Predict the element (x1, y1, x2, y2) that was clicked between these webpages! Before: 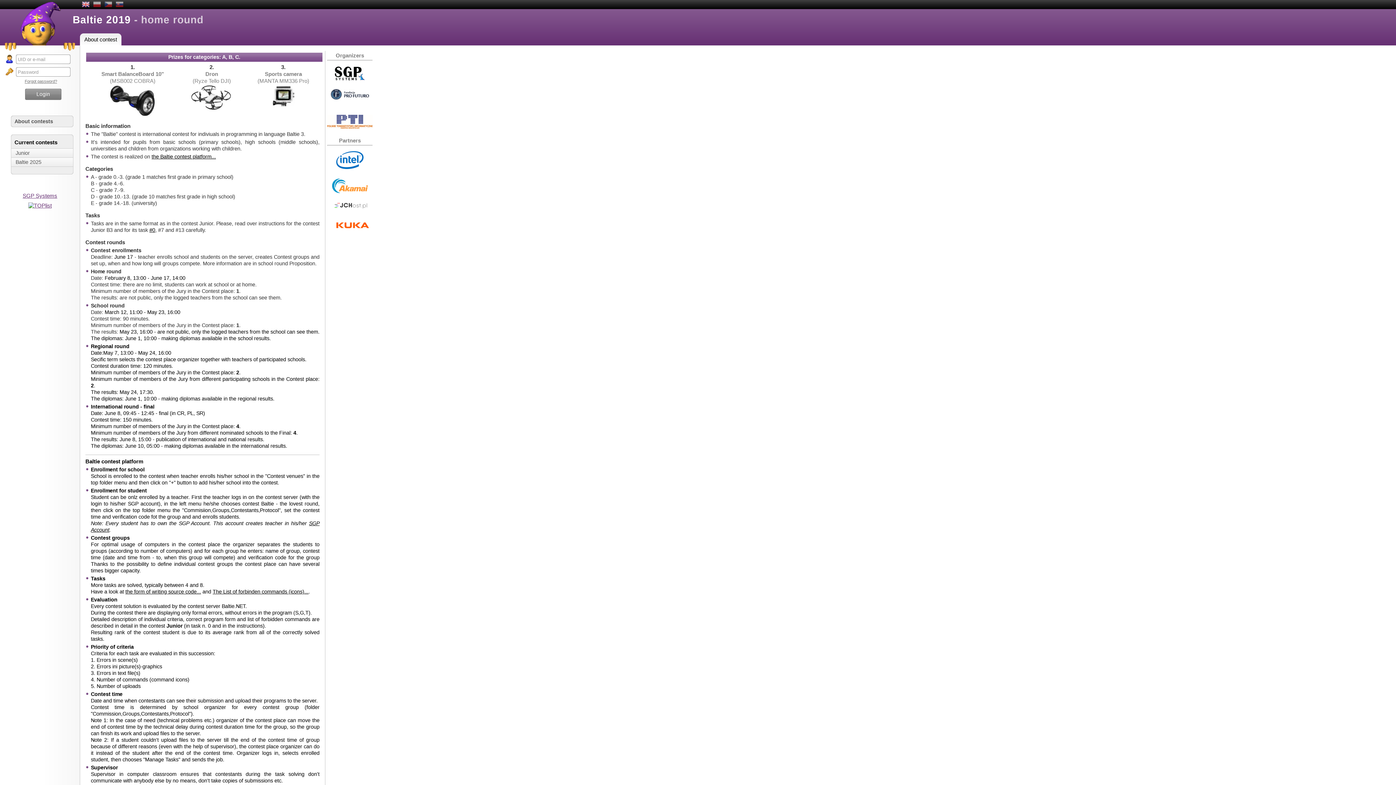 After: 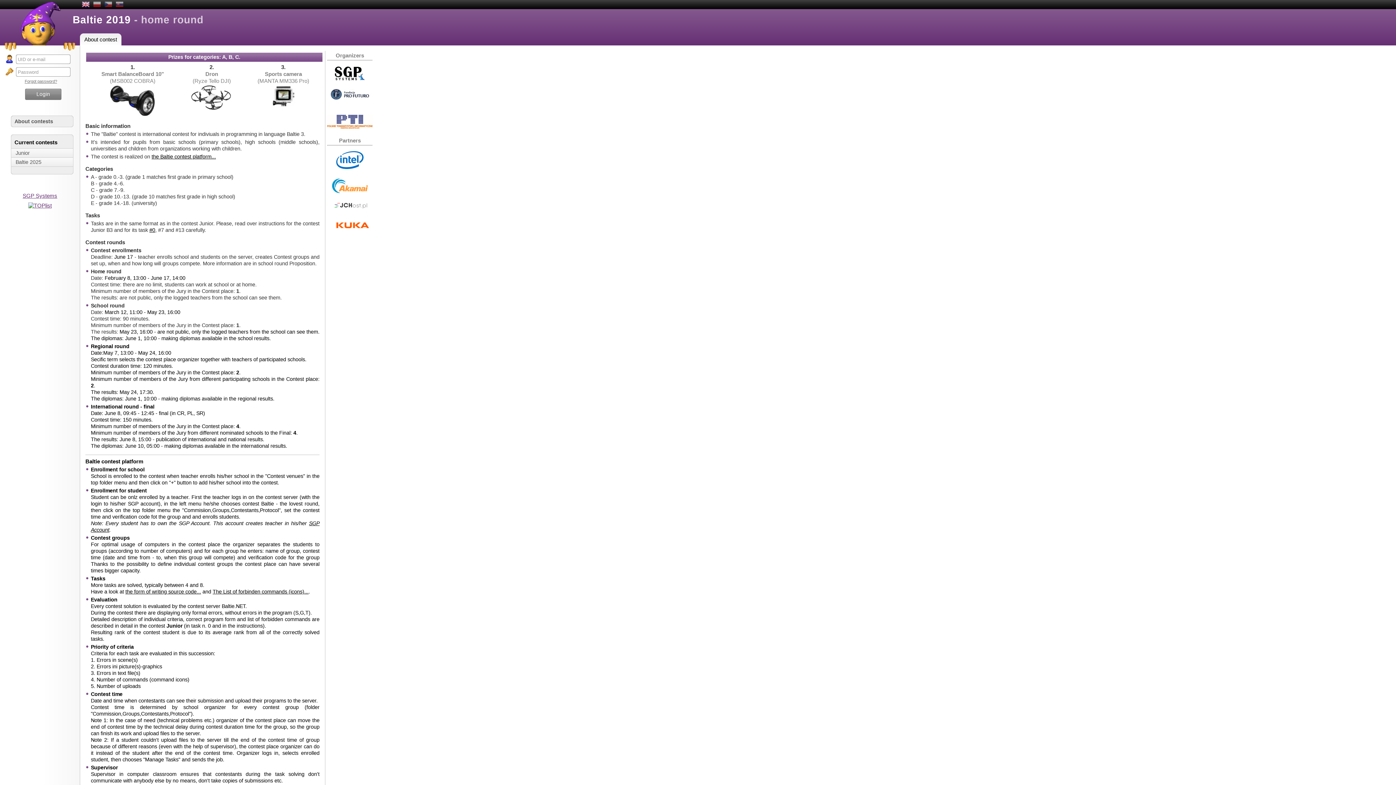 Action: label: About contest bbox: (80, 33, 121, 45)